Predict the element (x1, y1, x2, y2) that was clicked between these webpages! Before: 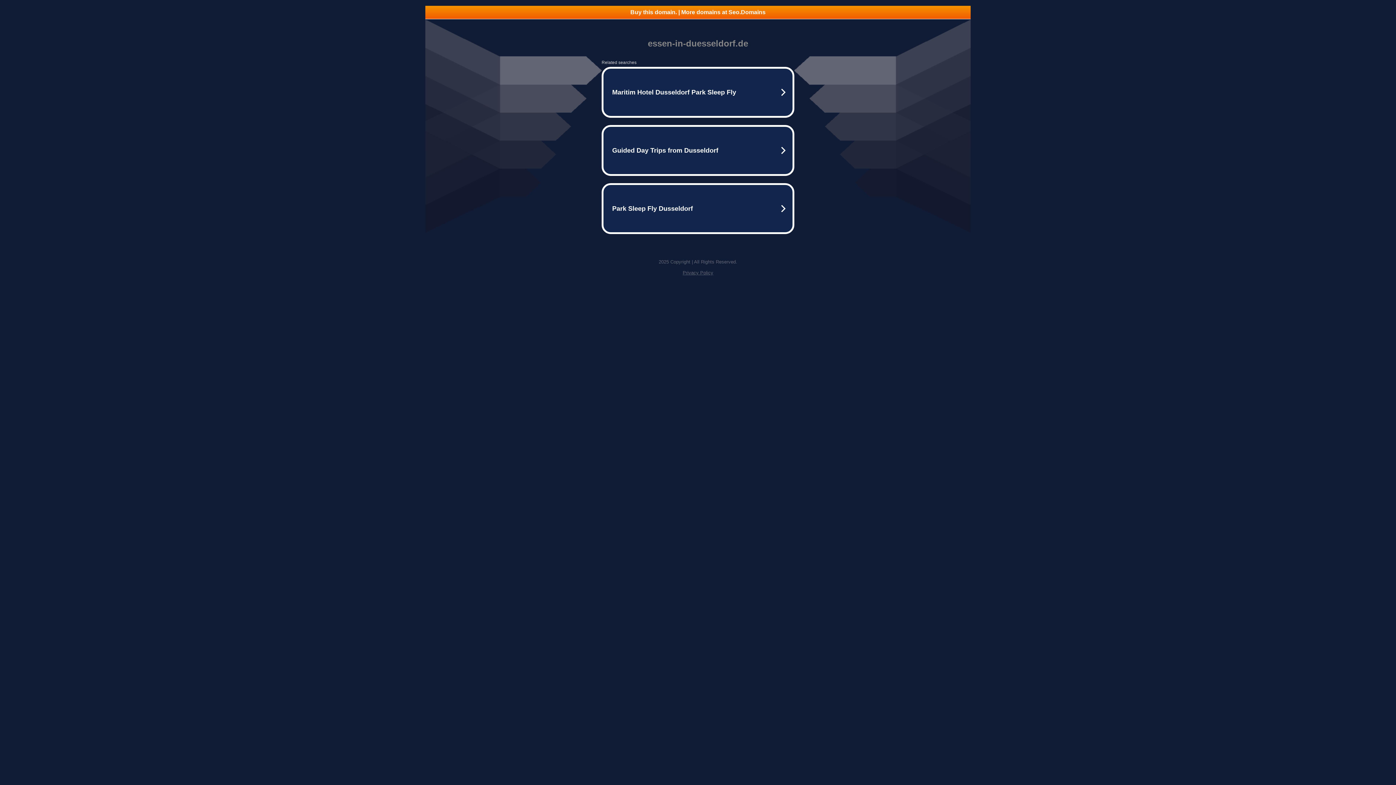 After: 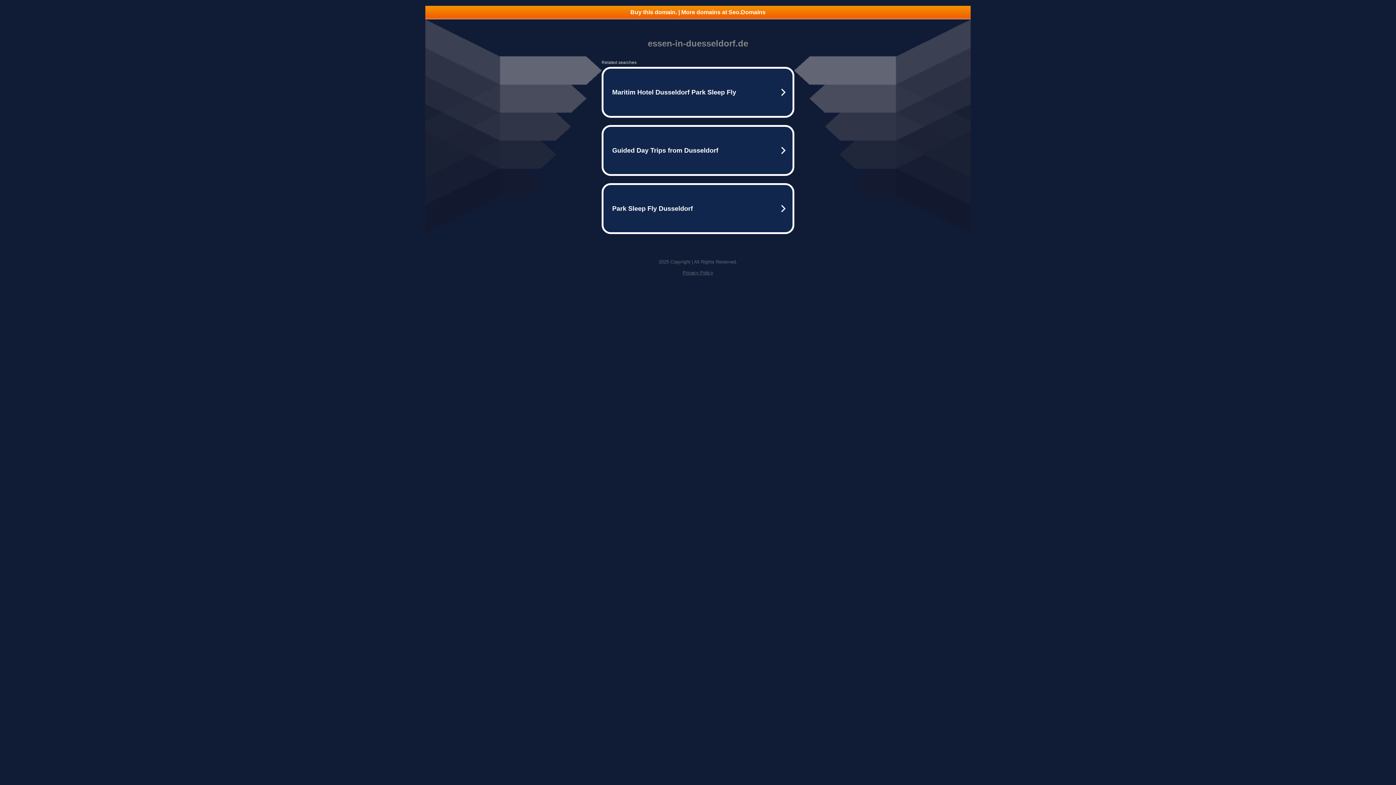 Action: bbox: (682, 270, 713, 275) label: Privacy Policy